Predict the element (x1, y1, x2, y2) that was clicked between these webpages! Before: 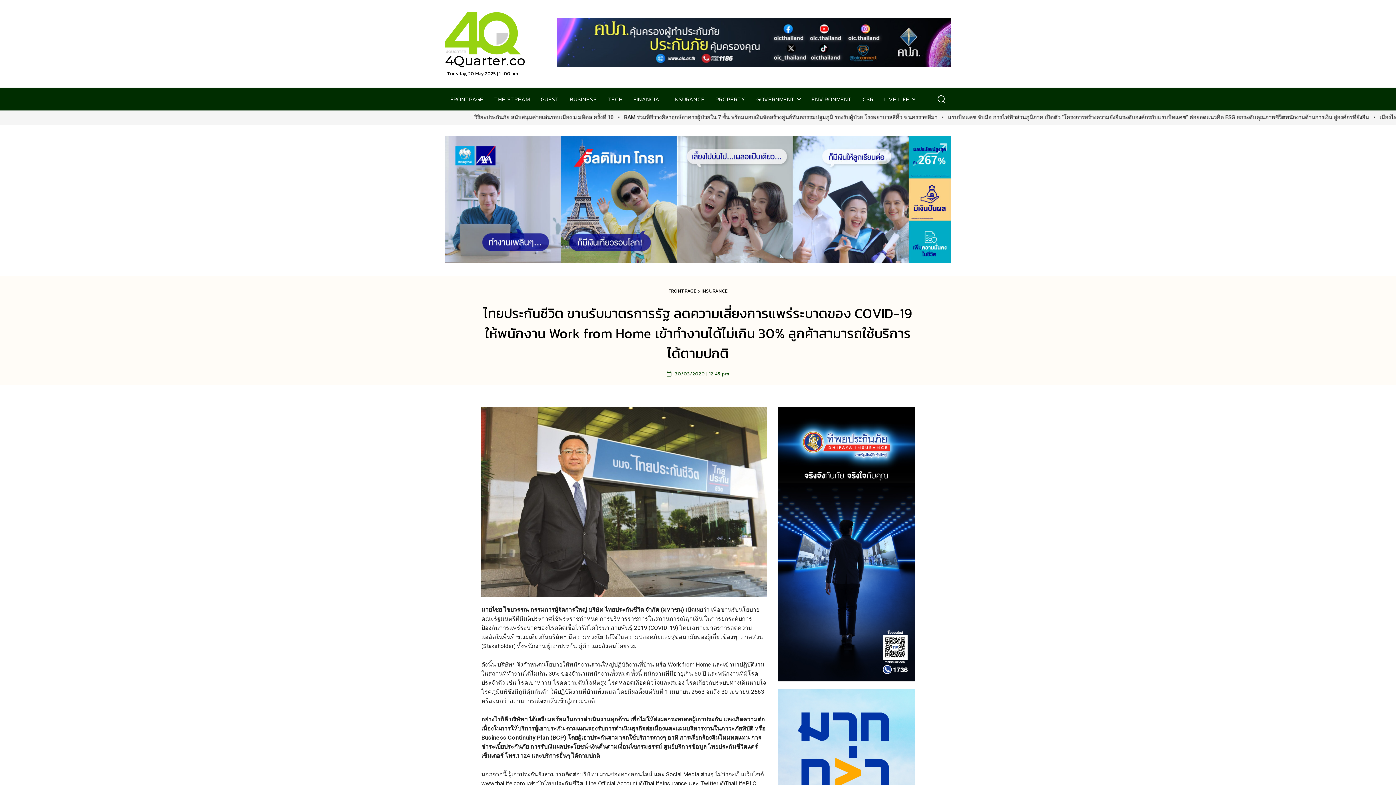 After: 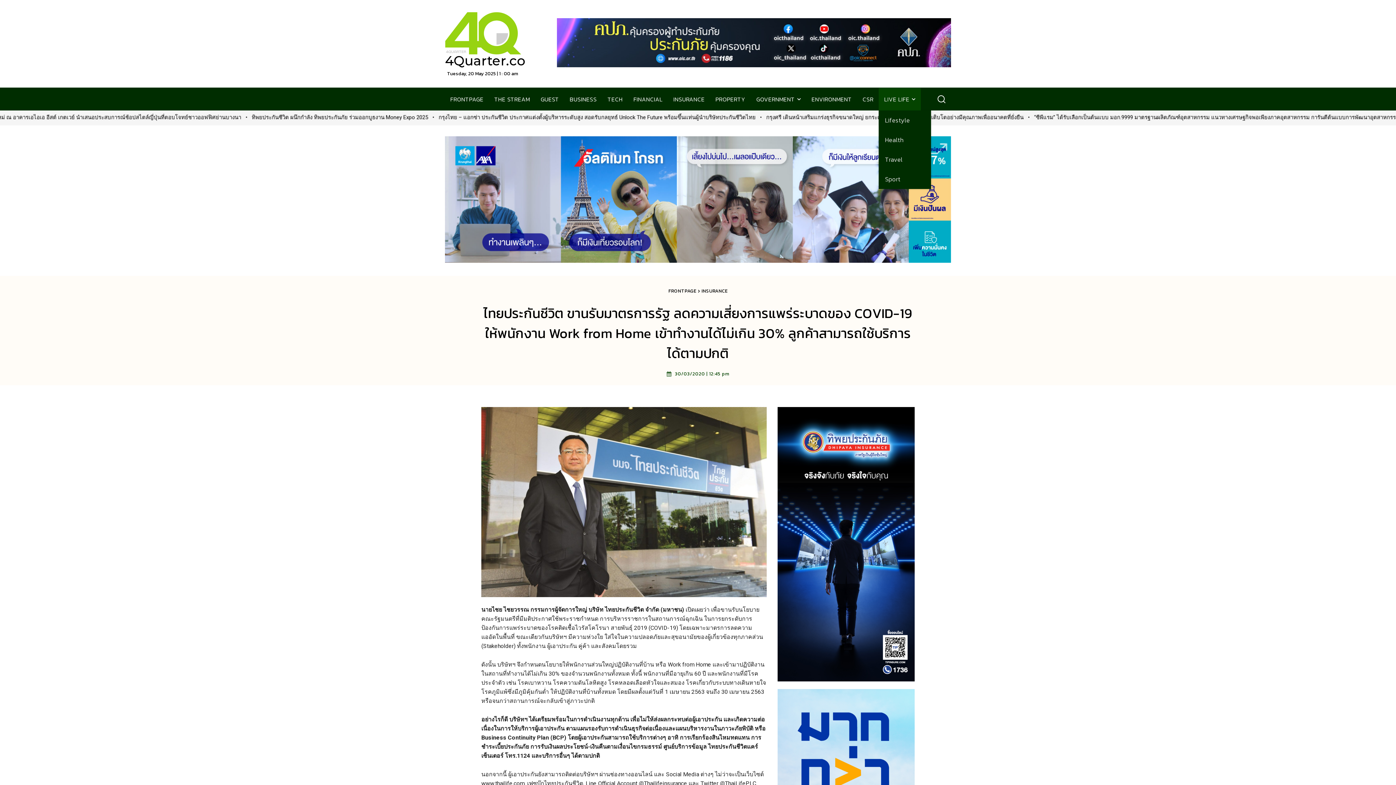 Action: label: LIVE LIFE bbox: (879, 87, 921, 110)